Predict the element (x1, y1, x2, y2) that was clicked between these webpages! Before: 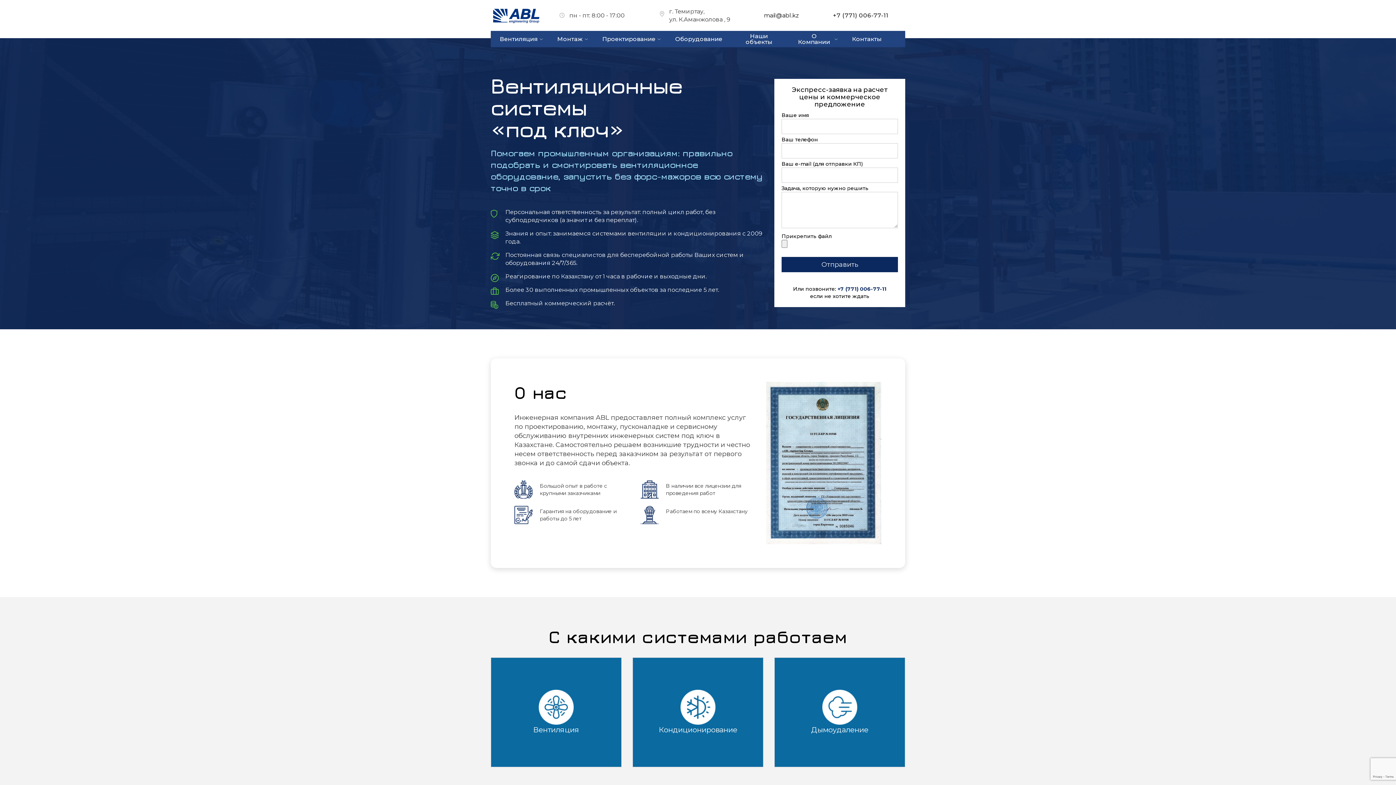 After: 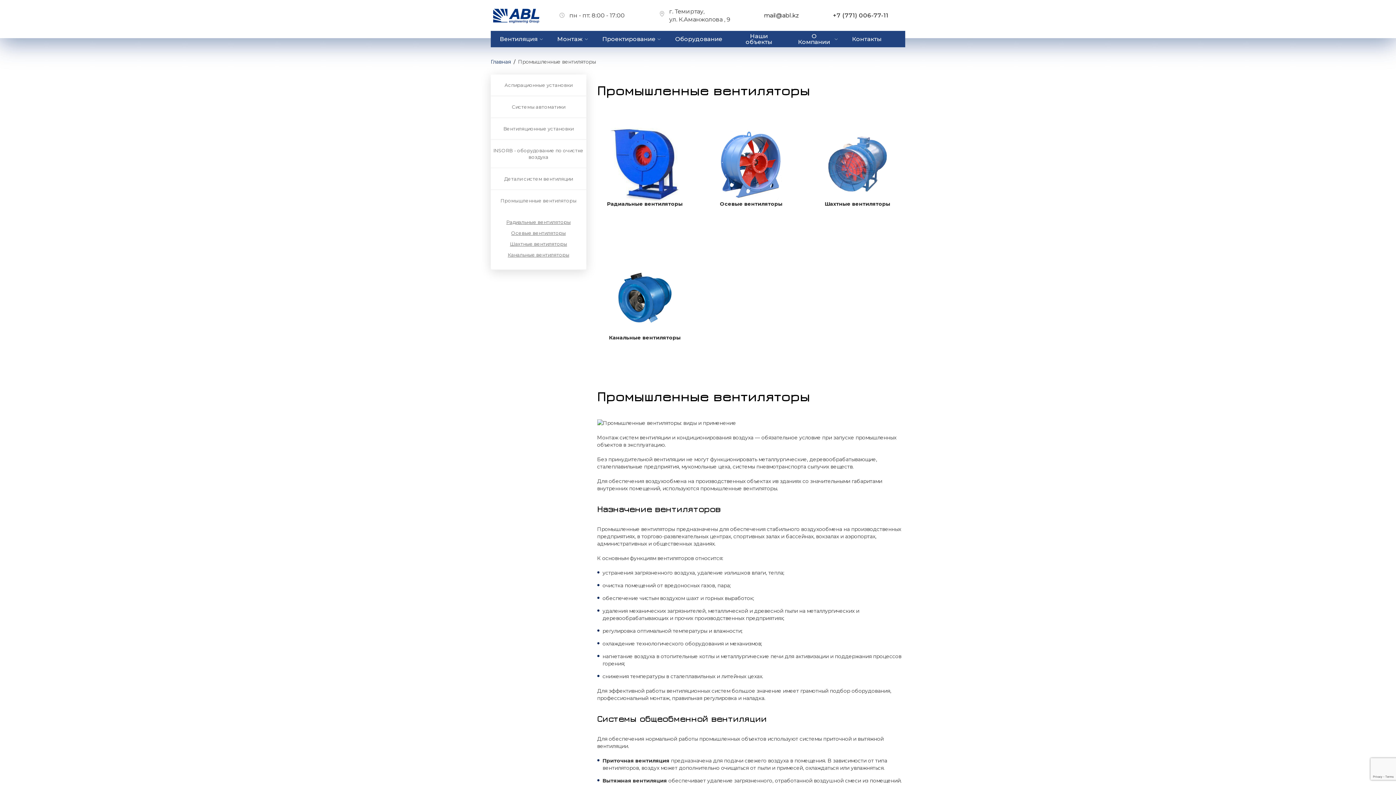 Action: bbox: (675, 31, 722, 47) label: Оборудование